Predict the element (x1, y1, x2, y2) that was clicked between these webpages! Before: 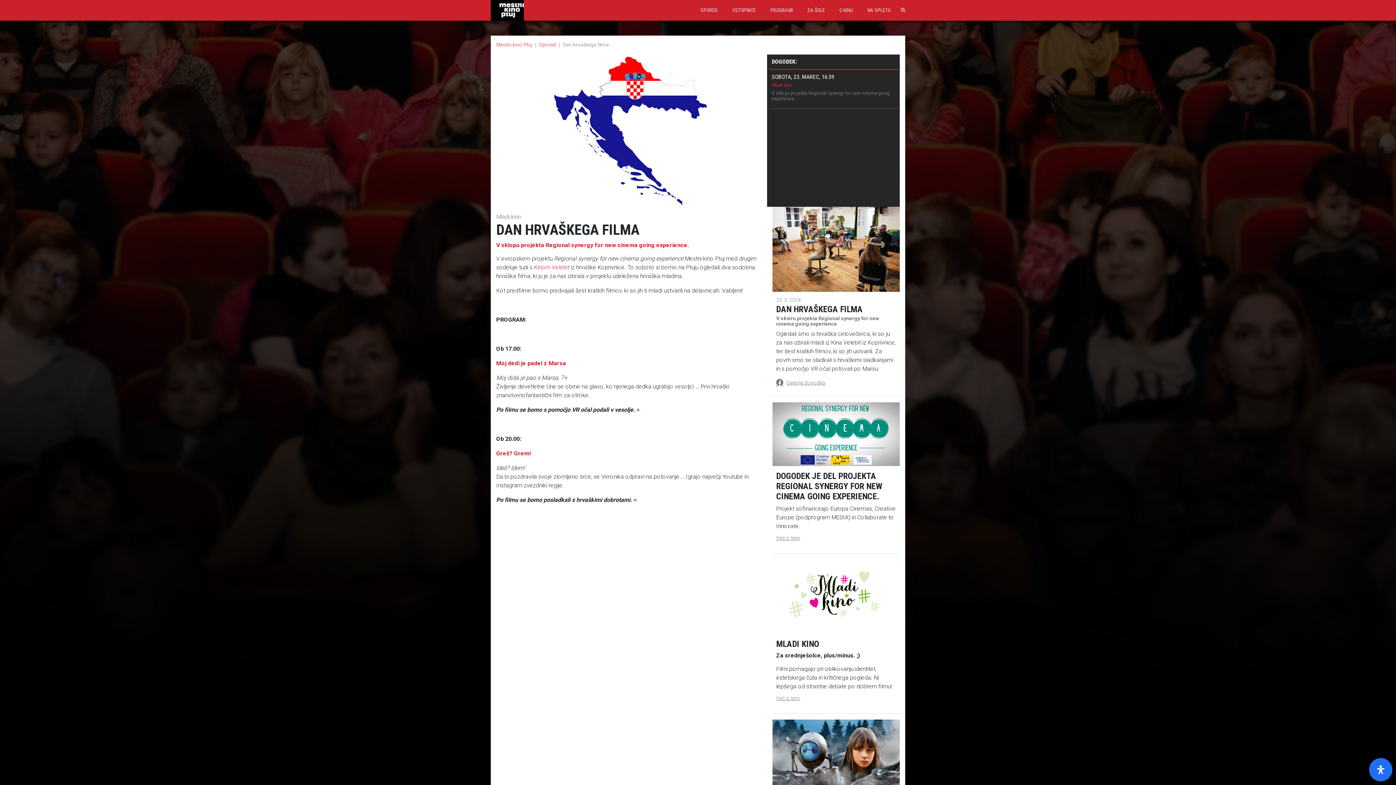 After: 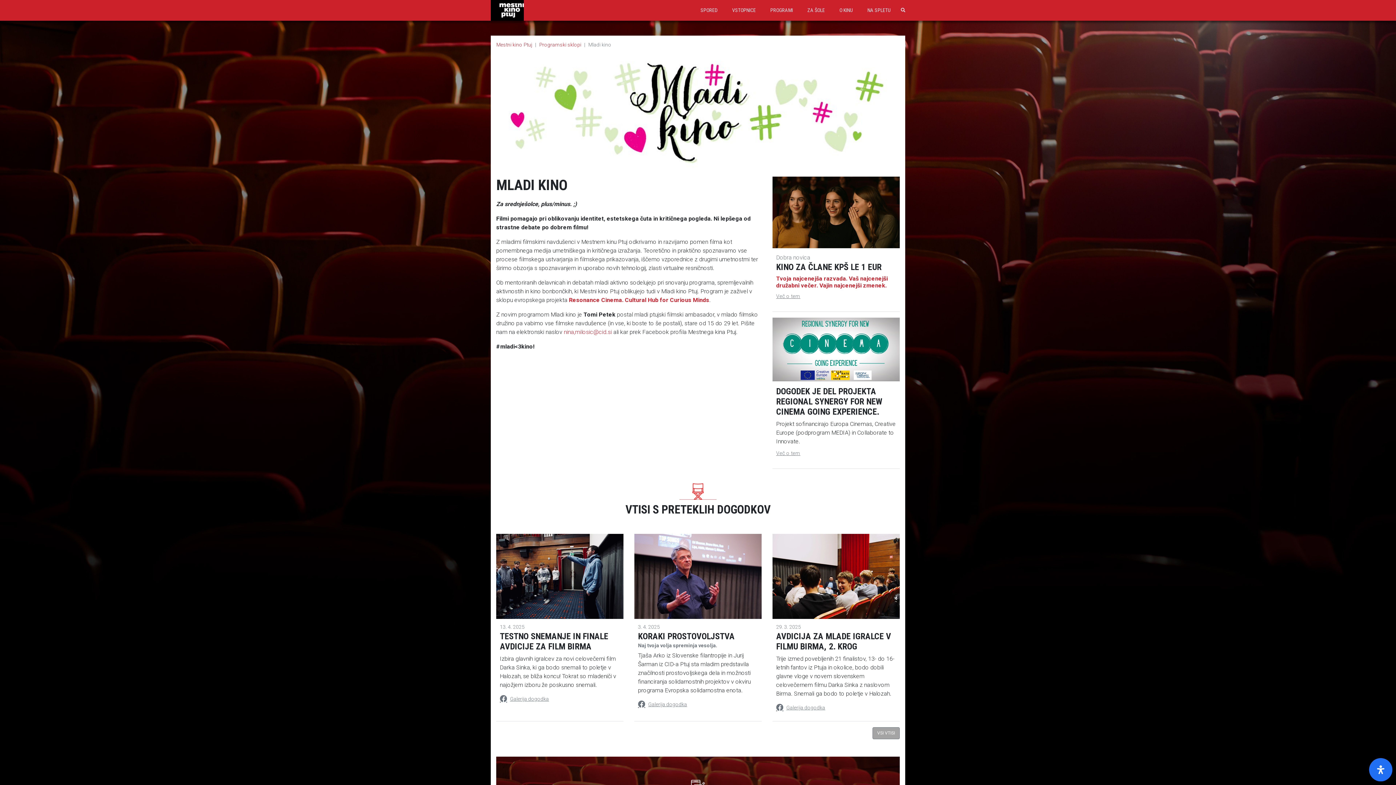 Action: bbox: (776, 639, 896, 691) label: MLADI KINO

Za srednješolce, plus/minus. ;)

Filmi pomagajo pri oblikovanju identitet, estetskega čuta in kritičnega pogleda. Ni lepšega od strastne debate po dobrem filmu!